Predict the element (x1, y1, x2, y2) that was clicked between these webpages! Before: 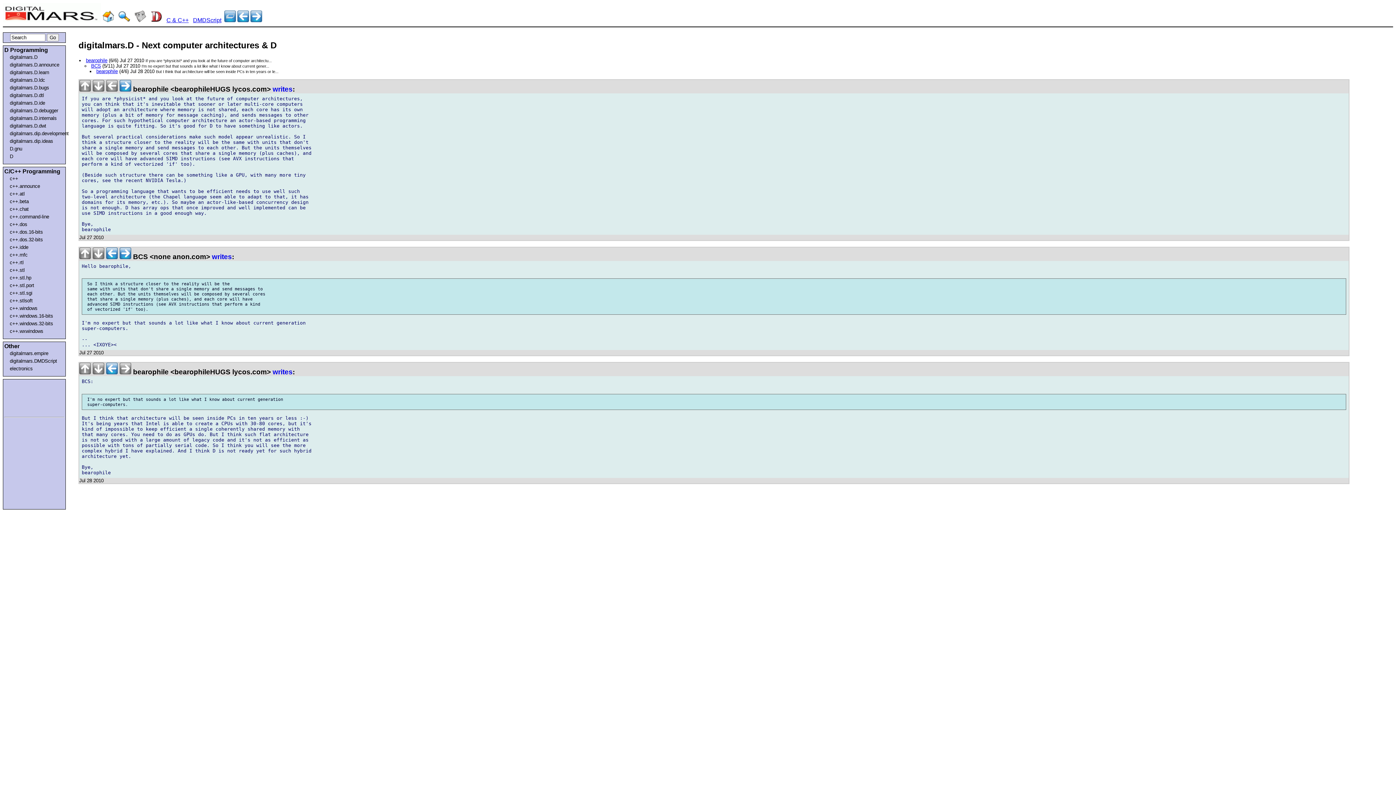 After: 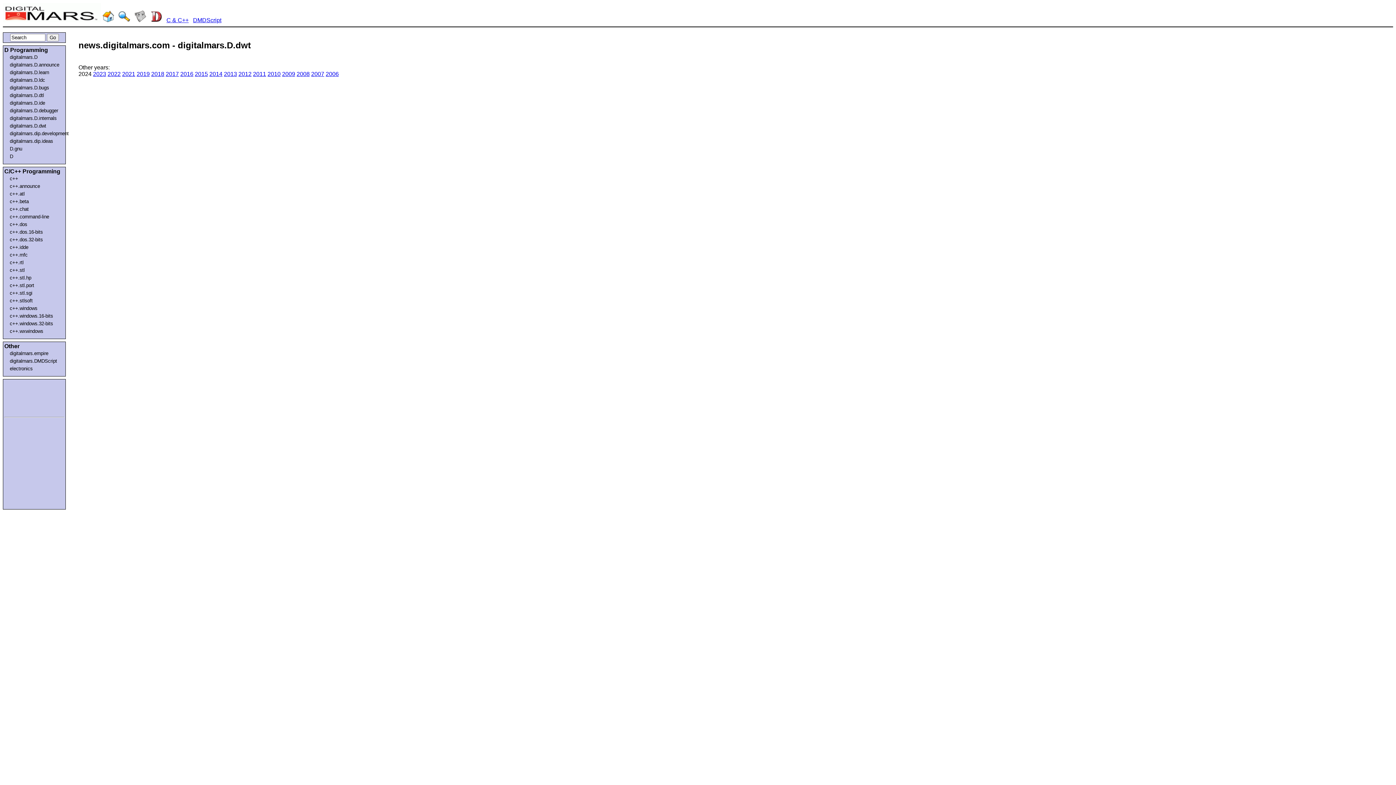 Action: label: digitalmars.D.dwt bbox: (9, 123, 61, 128)